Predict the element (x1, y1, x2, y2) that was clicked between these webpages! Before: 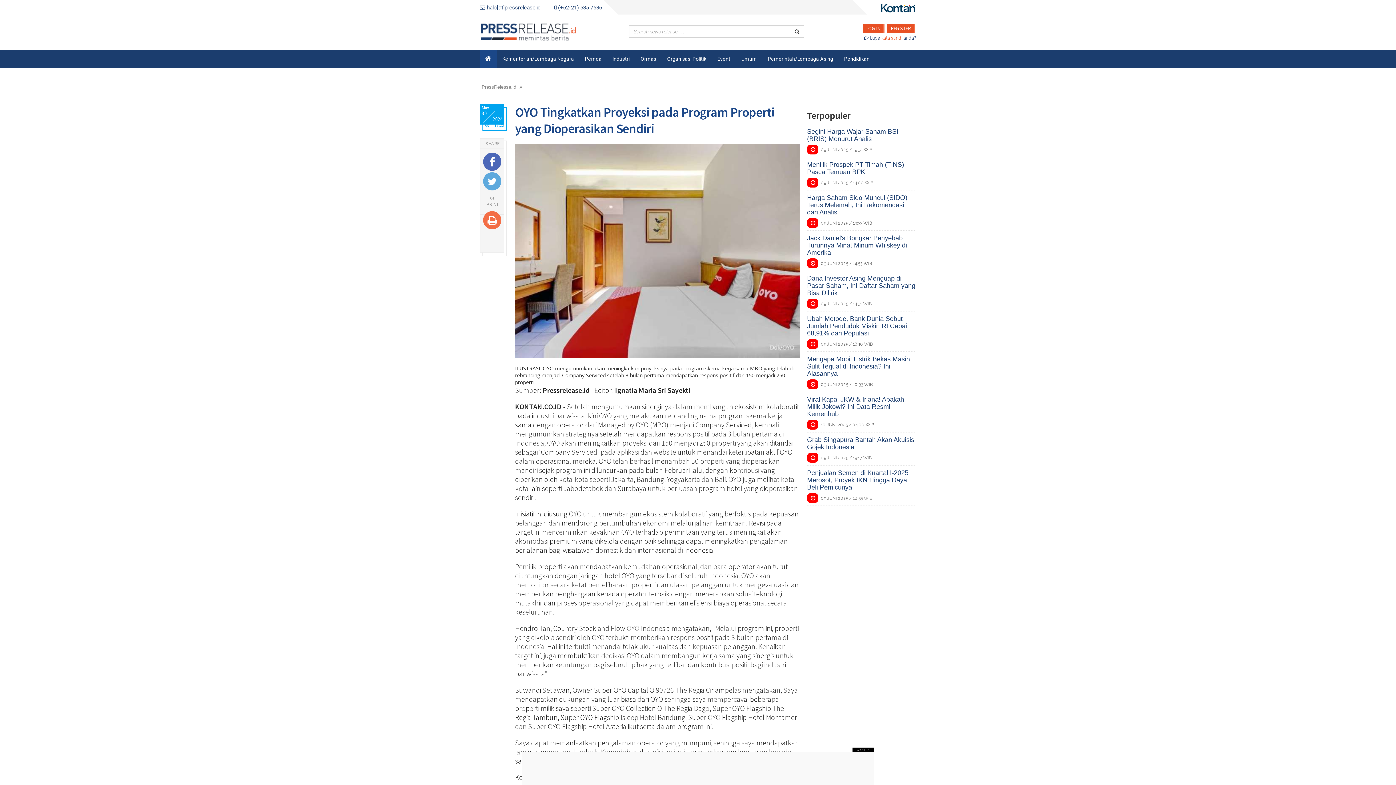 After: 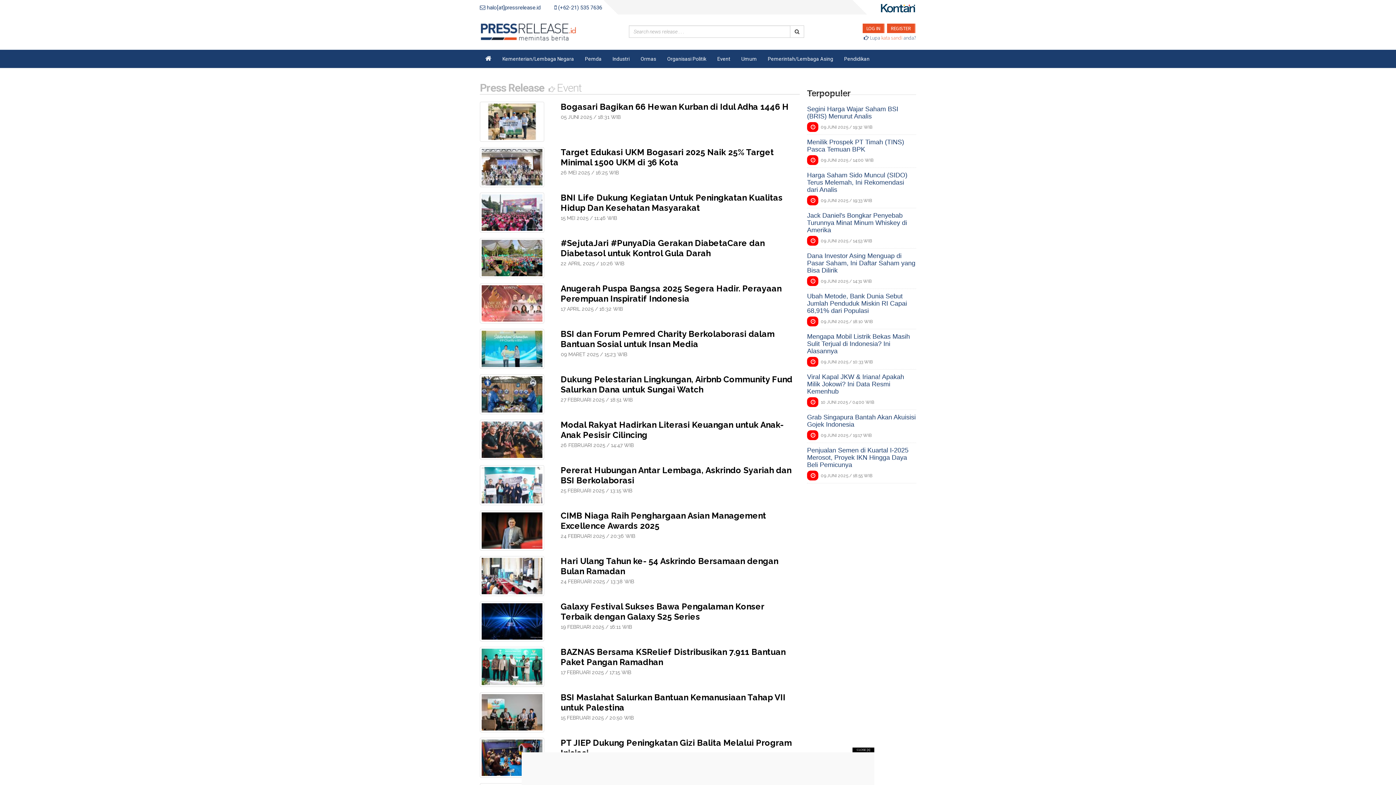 Action: bbox: (712, 49, 736, 68) label: Event